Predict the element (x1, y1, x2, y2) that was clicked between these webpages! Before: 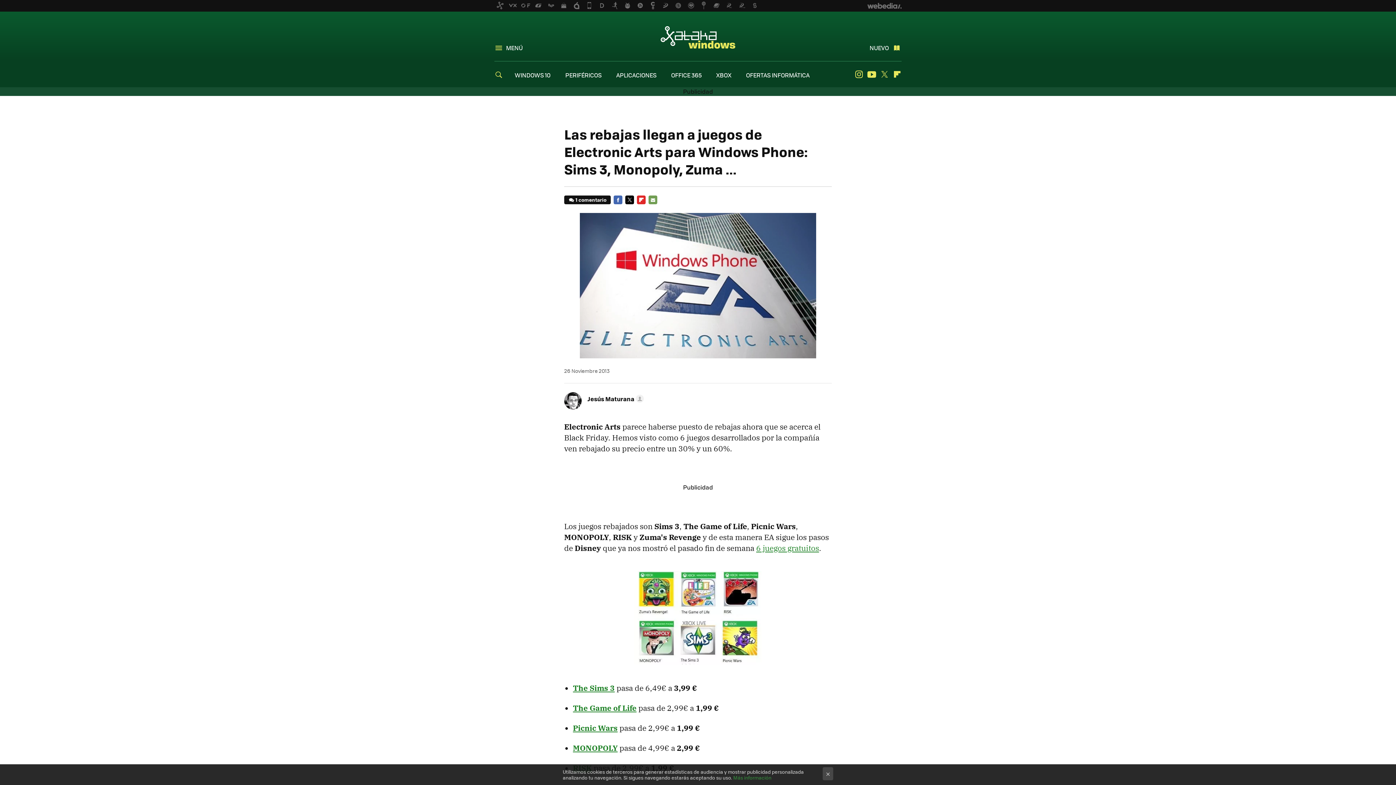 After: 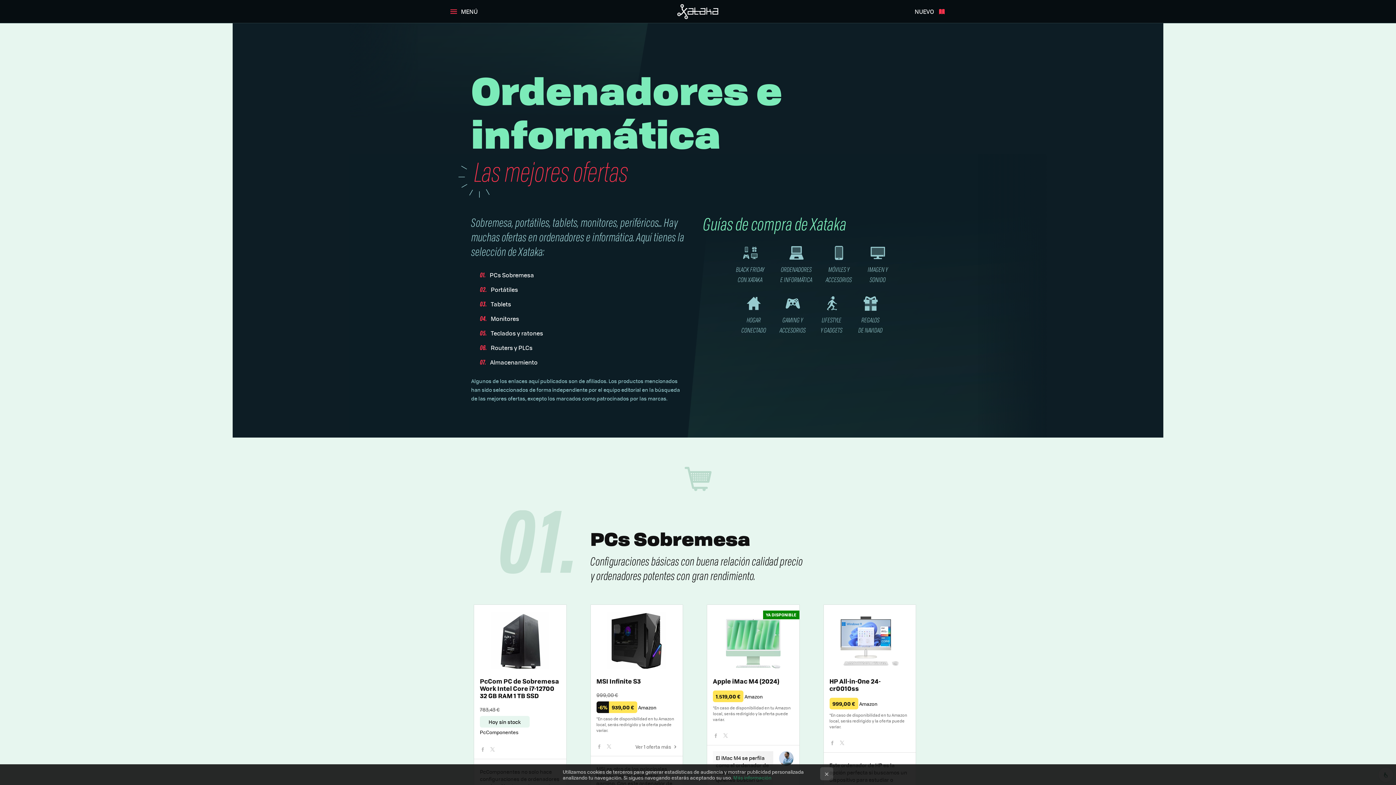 Action: bbox: (746, 70, 809, 79) label: OFERTAS INFORMÁTICA